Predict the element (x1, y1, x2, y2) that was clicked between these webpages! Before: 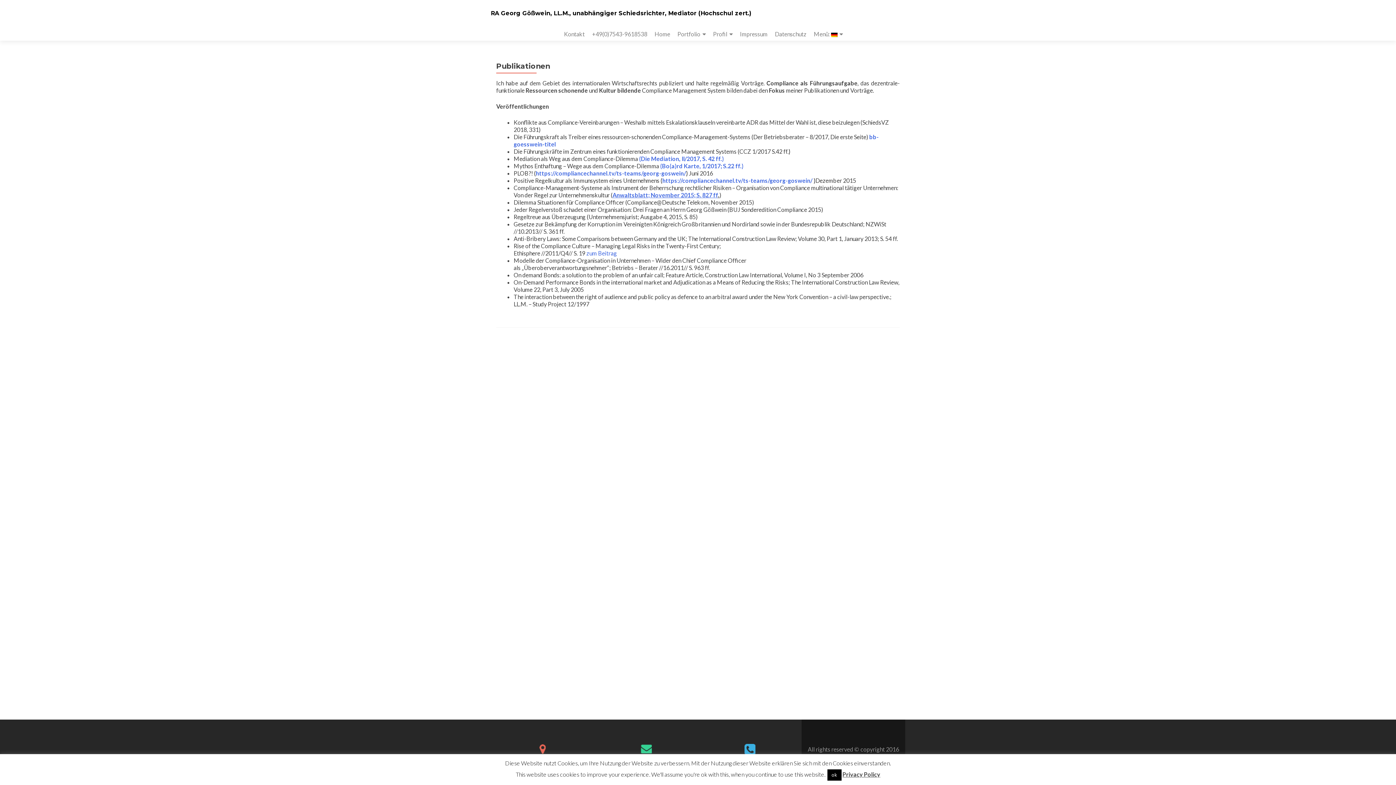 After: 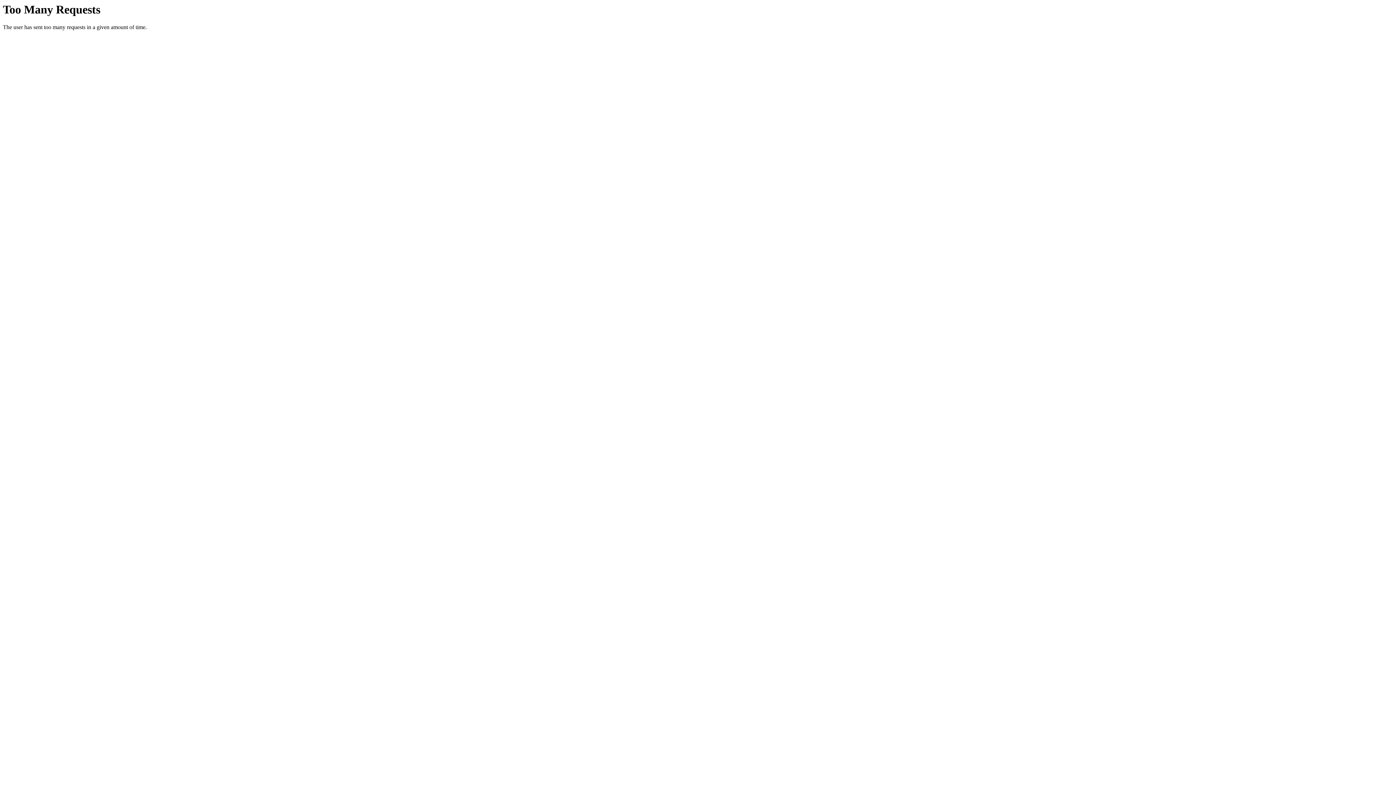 Action: label: (Die Mediation, II/2017, S. 42 ff.) bbox: (639, 155, 724, 162)